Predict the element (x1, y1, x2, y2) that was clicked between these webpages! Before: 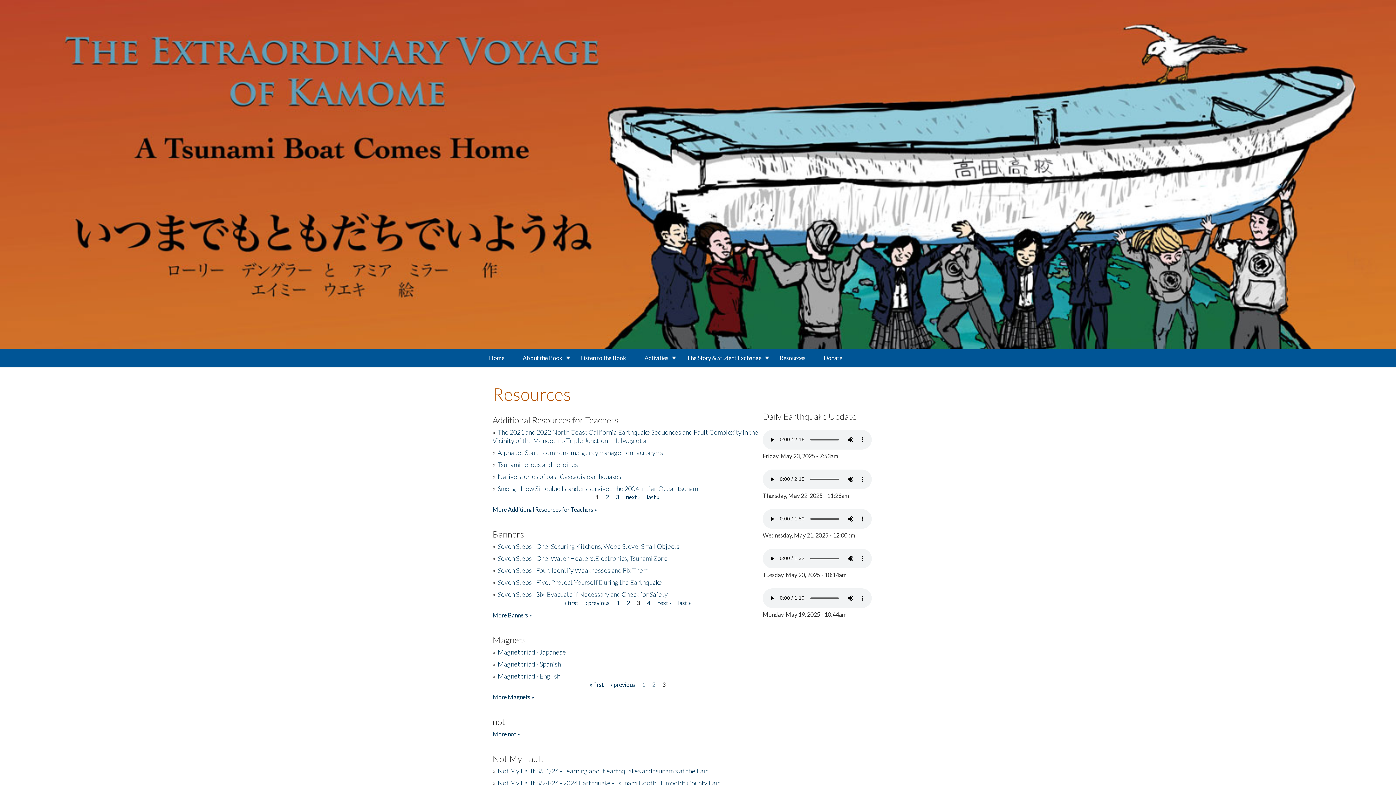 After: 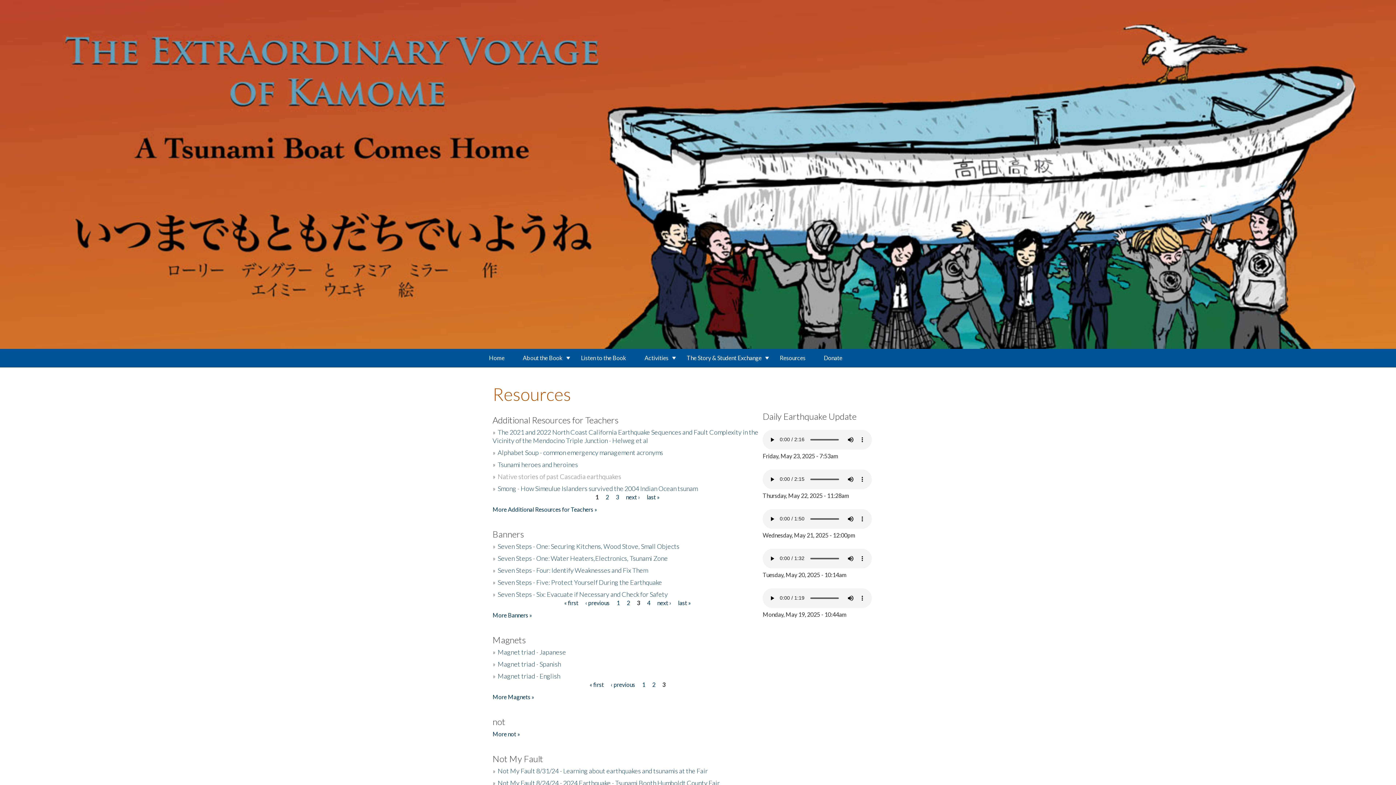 Action: bbox: (497, 472, 621, 480) label: Native stories of past Cascadia earthquakes